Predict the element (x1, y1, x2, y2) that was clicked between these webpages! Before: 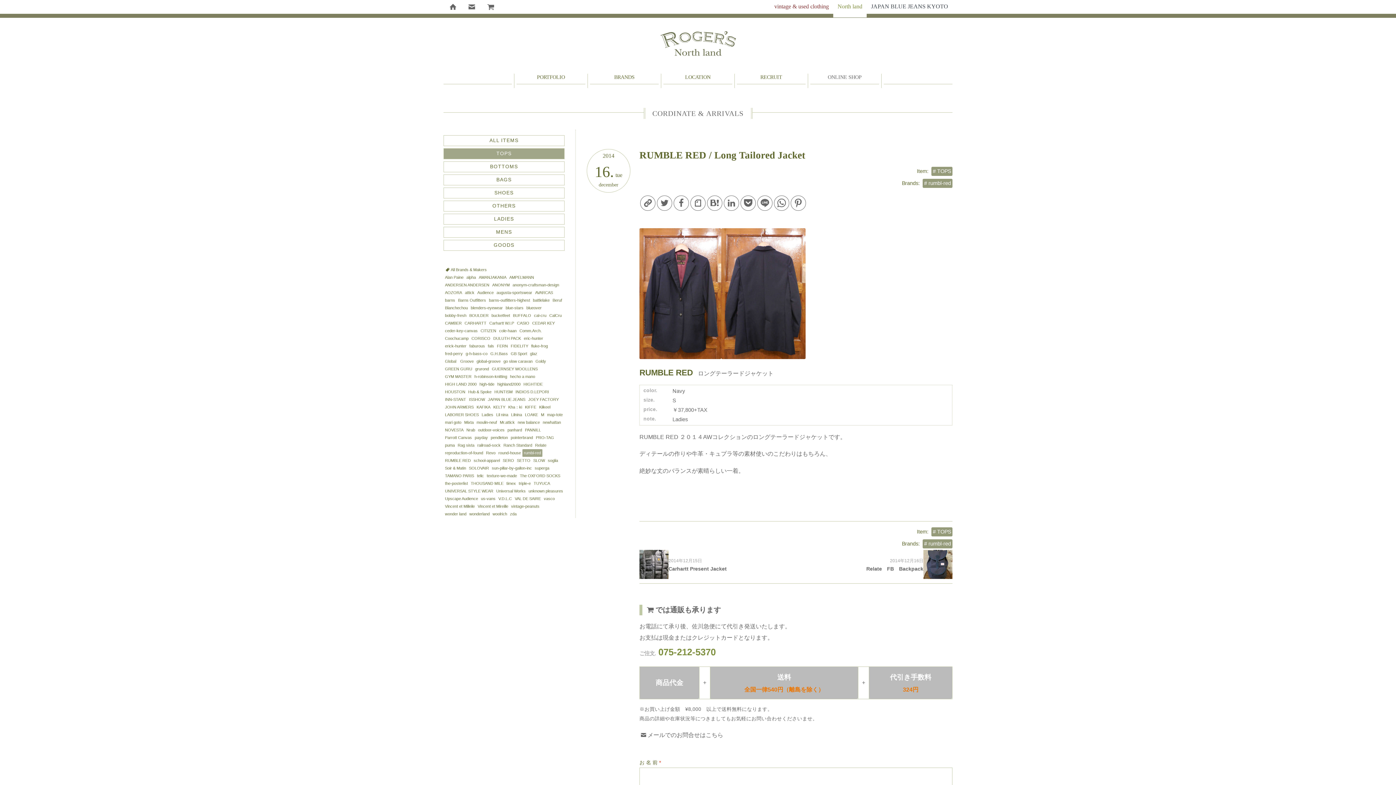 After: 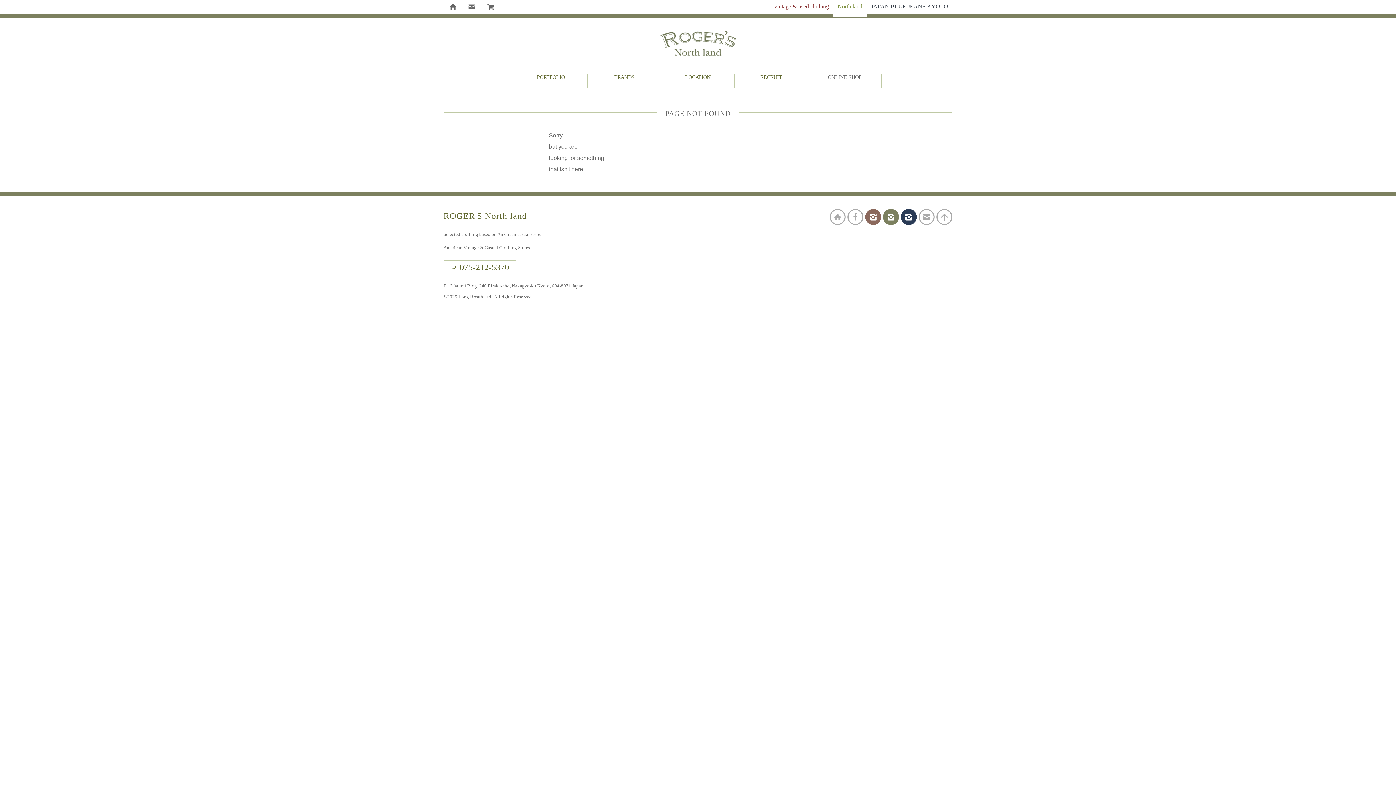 Action: label: Kilkeel bbox: (537, 403, 552, 411)